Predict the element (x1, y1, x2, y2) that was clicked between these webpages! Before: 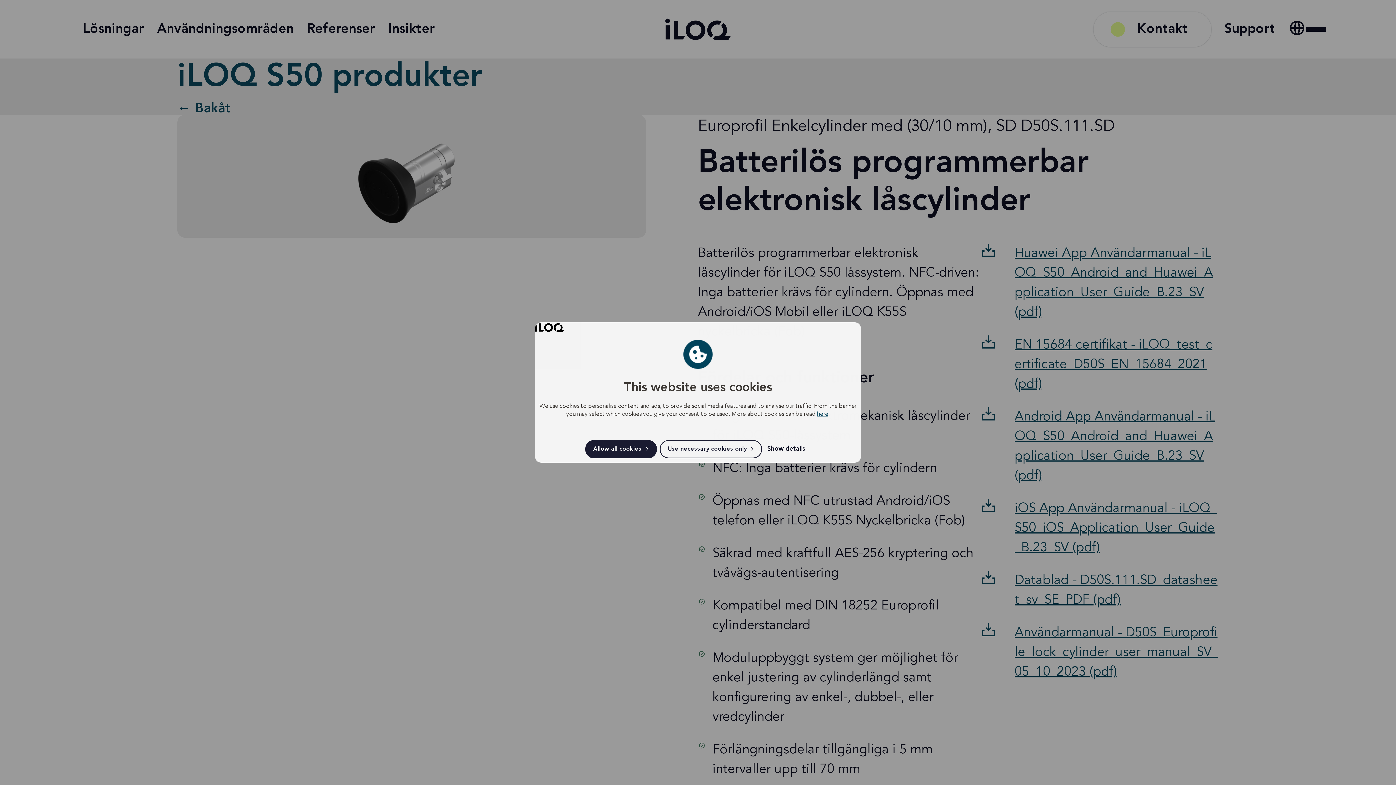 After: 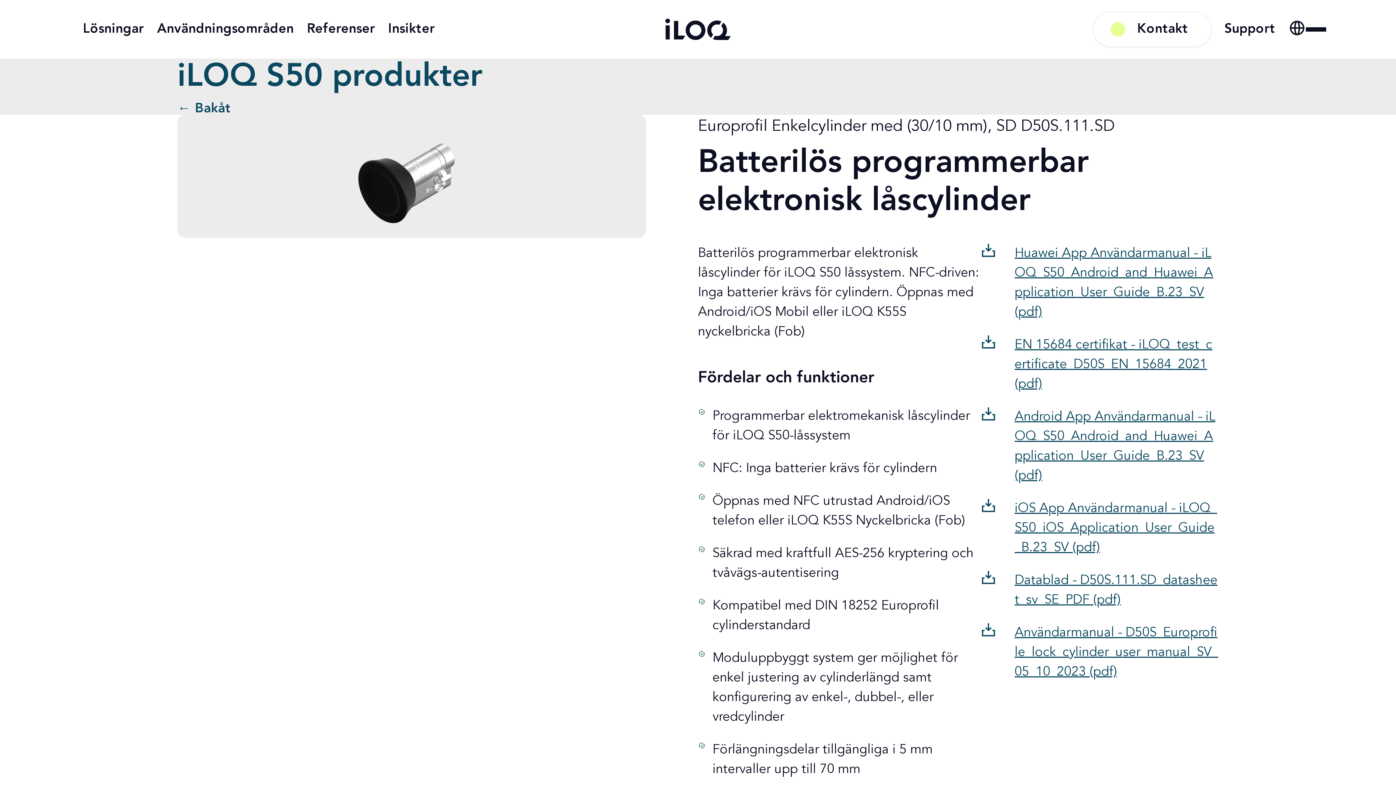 Action: bbox: (659, 440, 762, 458) label: Use necessary cookies only